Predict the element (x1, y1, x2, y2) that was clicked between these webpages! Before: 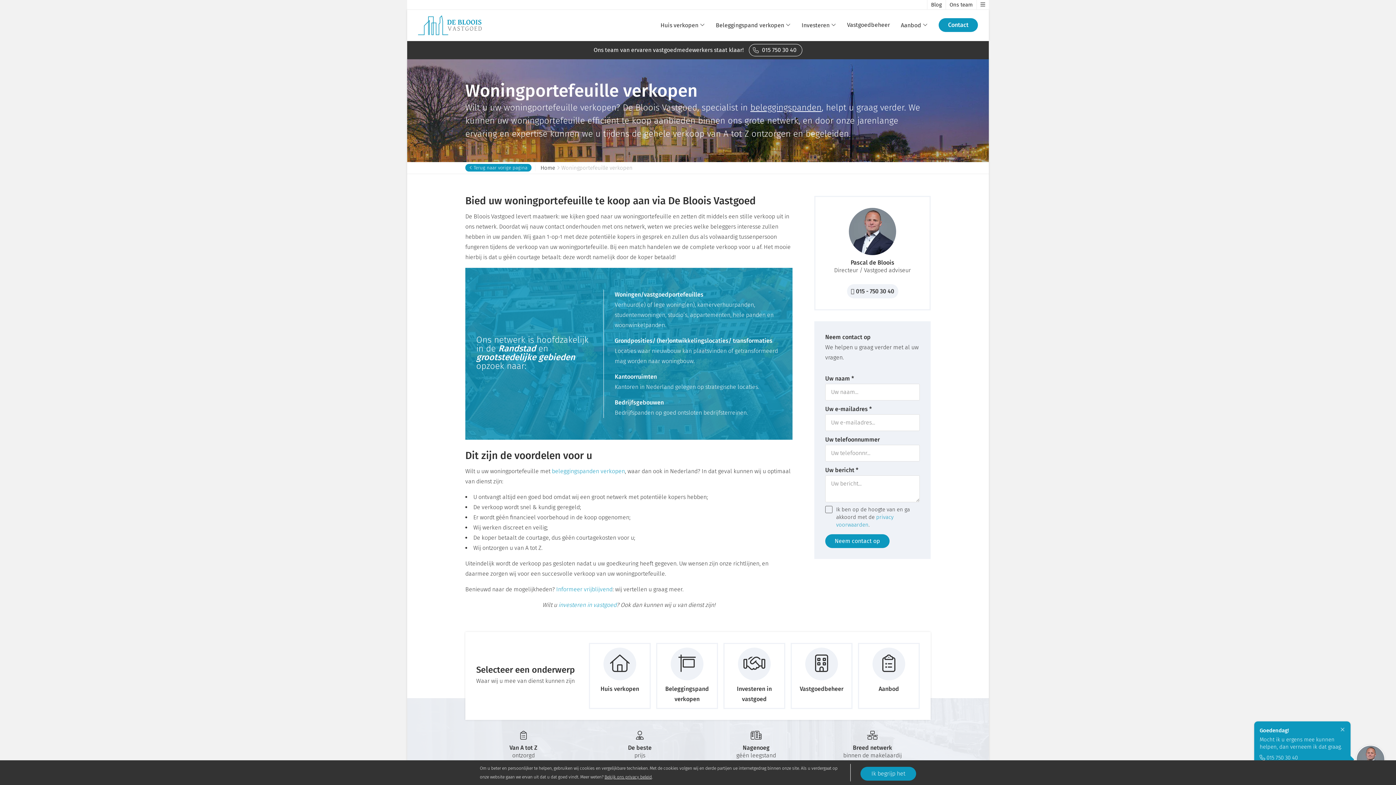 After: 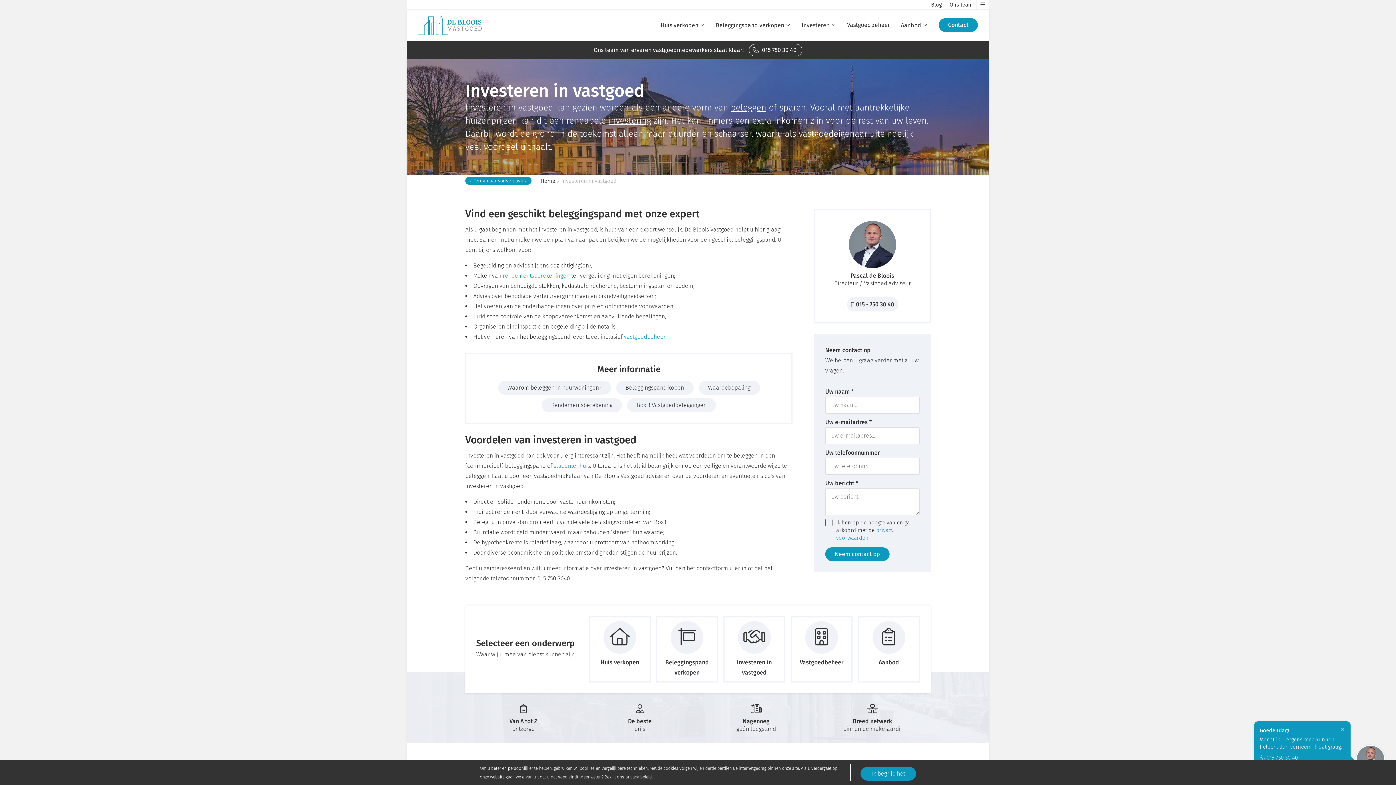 Action: label: investeren in vastgoed bbox: (558, 601, 616, 608)